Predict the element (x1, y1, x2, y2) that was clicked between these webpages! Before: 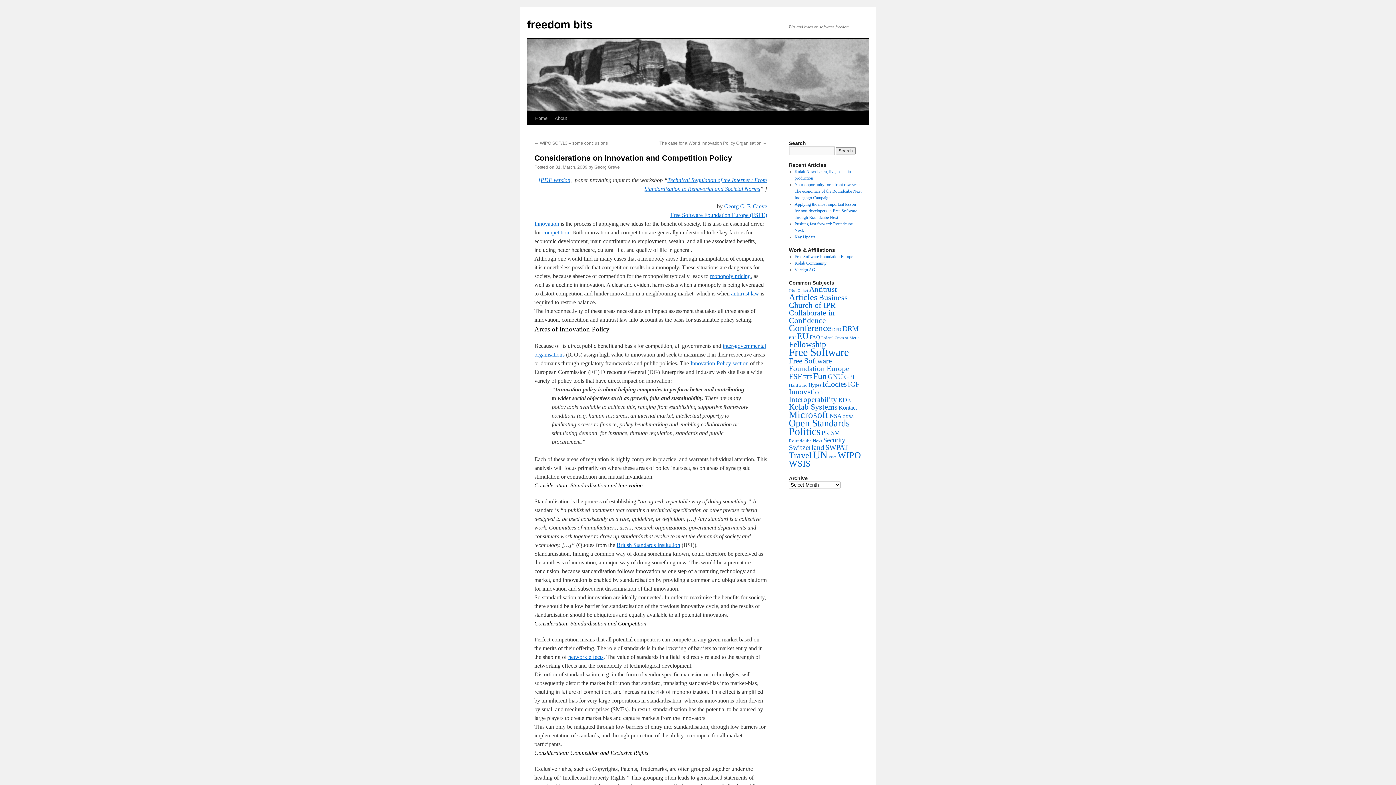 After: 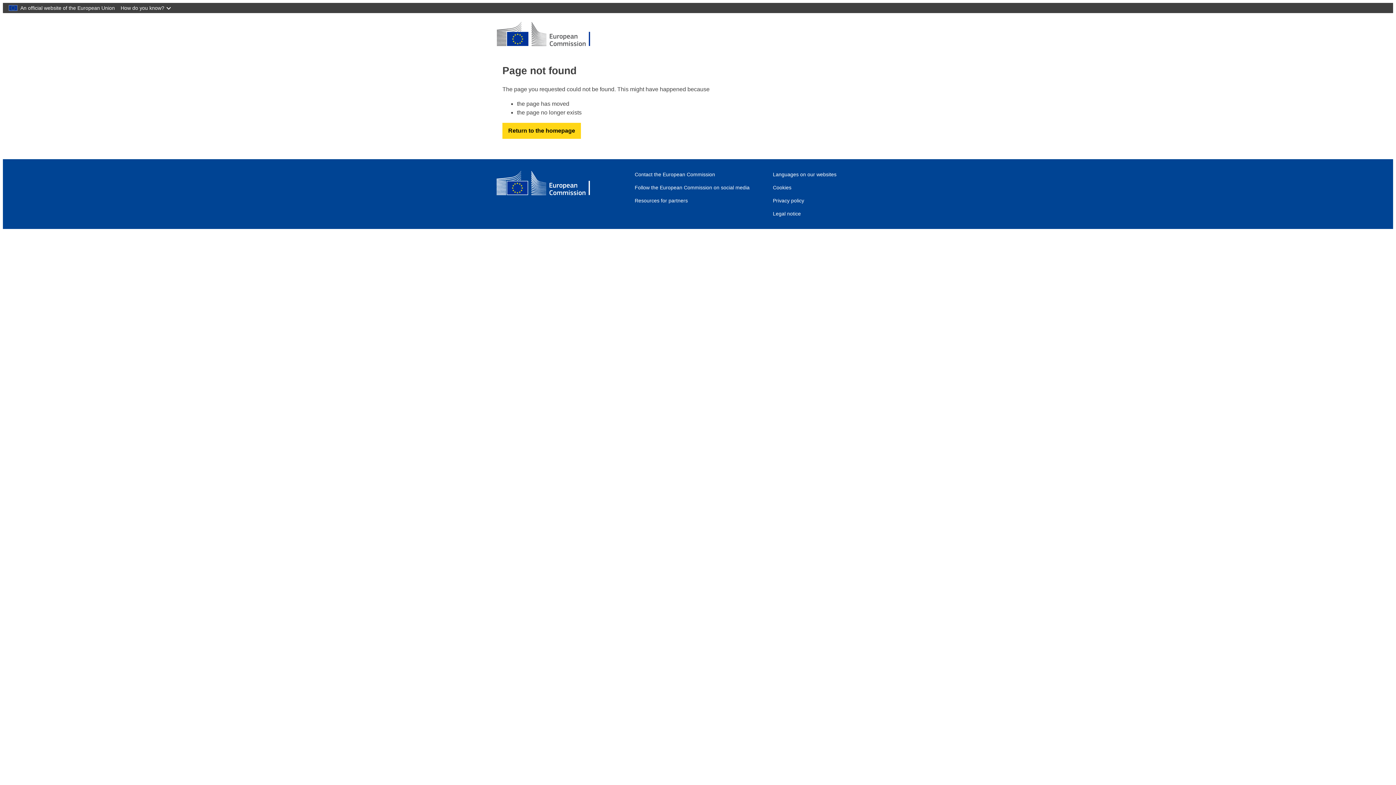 Action: bbox: (690, 360, 748, 366) label: Innovation Policy section